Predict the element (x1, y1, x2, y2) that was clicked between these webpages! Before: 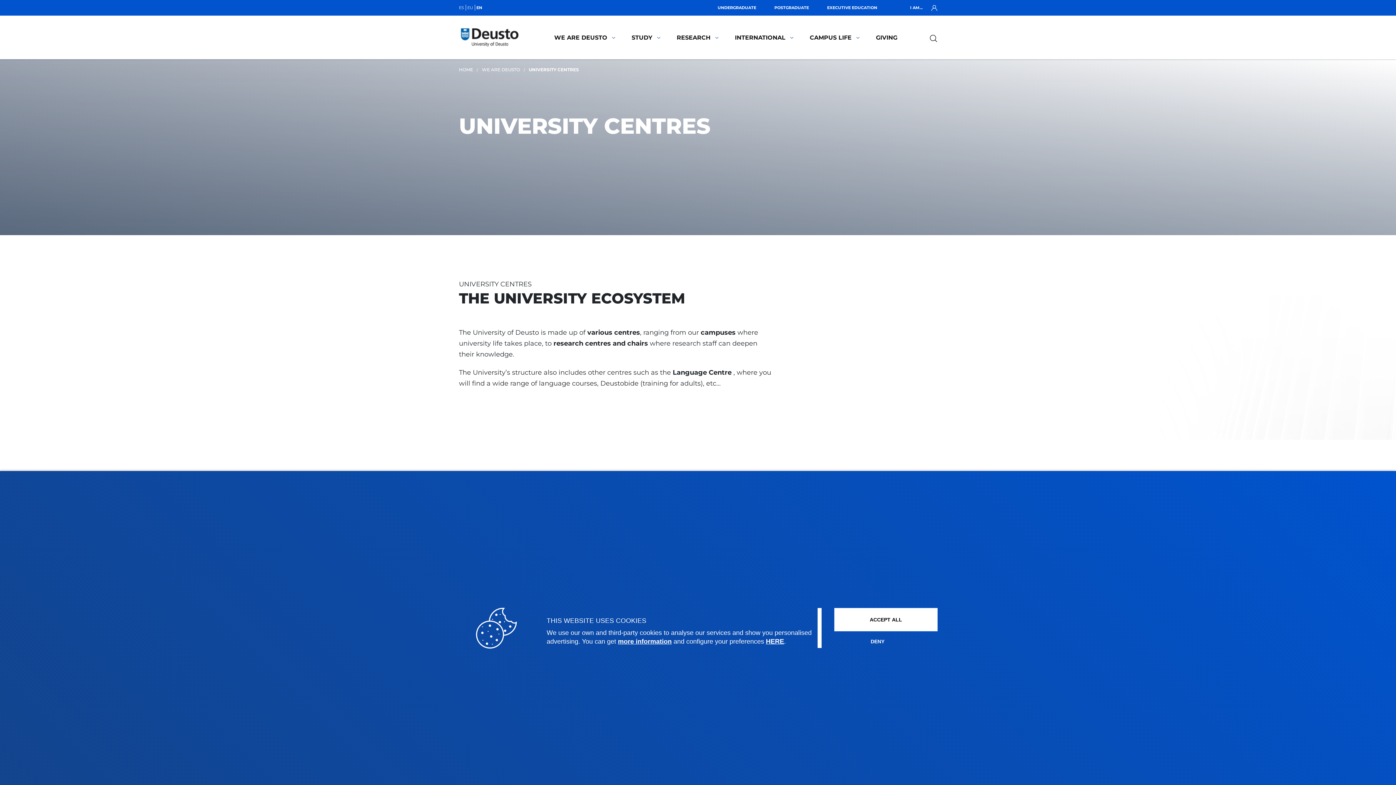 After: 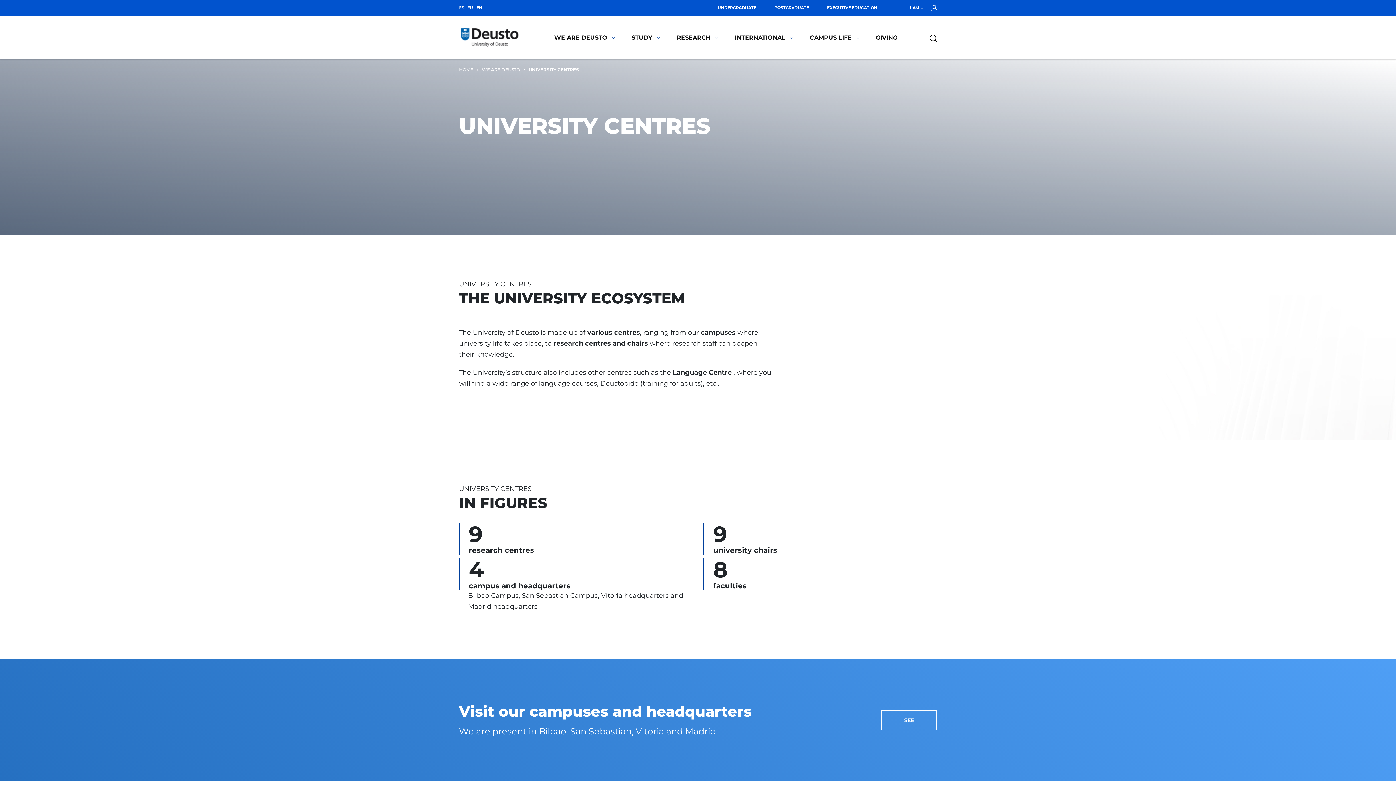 Action: label: ACCEPT ALL bbox: (834, 607, 938, 631)